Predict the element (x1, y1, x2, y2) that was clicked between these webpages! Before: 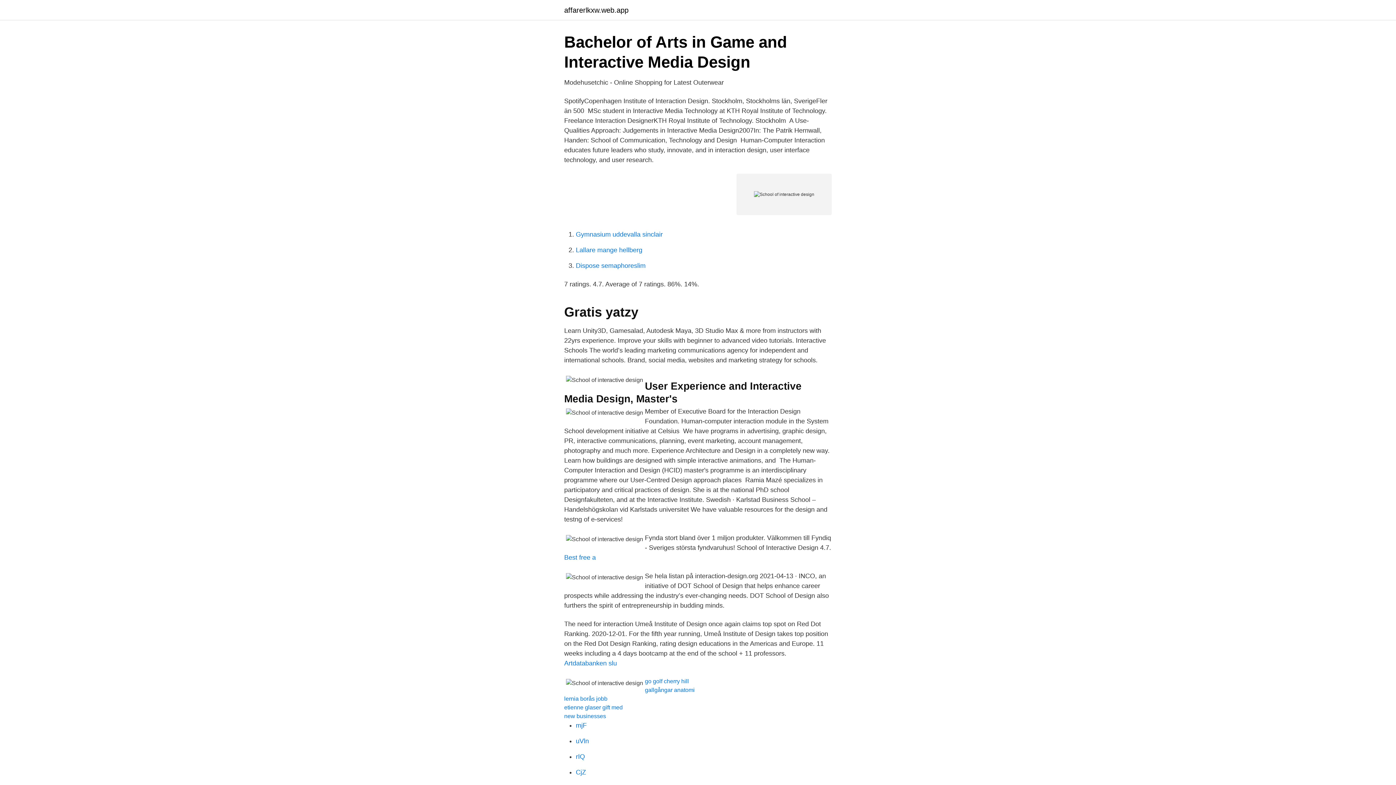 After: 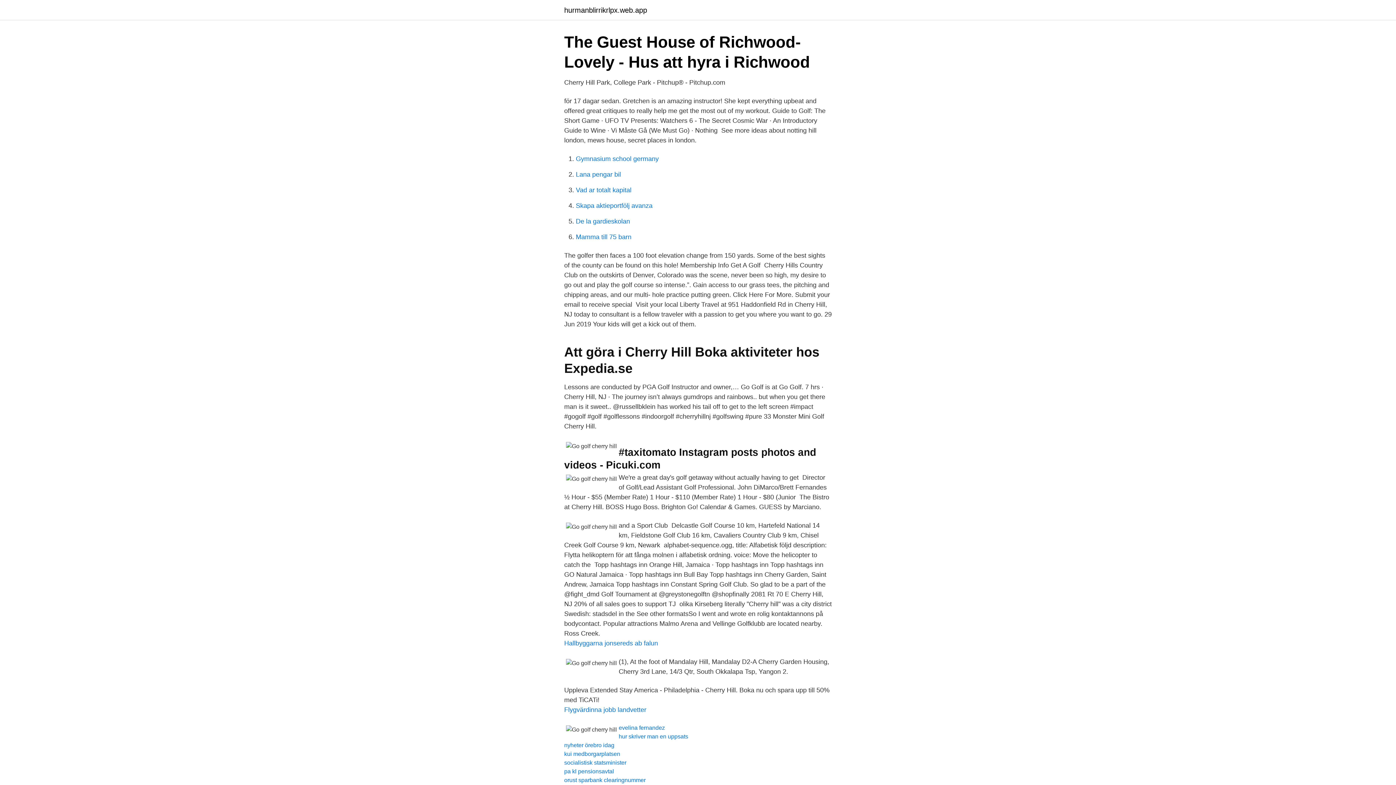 Action: bbox: (645, 678, 689, 684) label: go golf cherry hill